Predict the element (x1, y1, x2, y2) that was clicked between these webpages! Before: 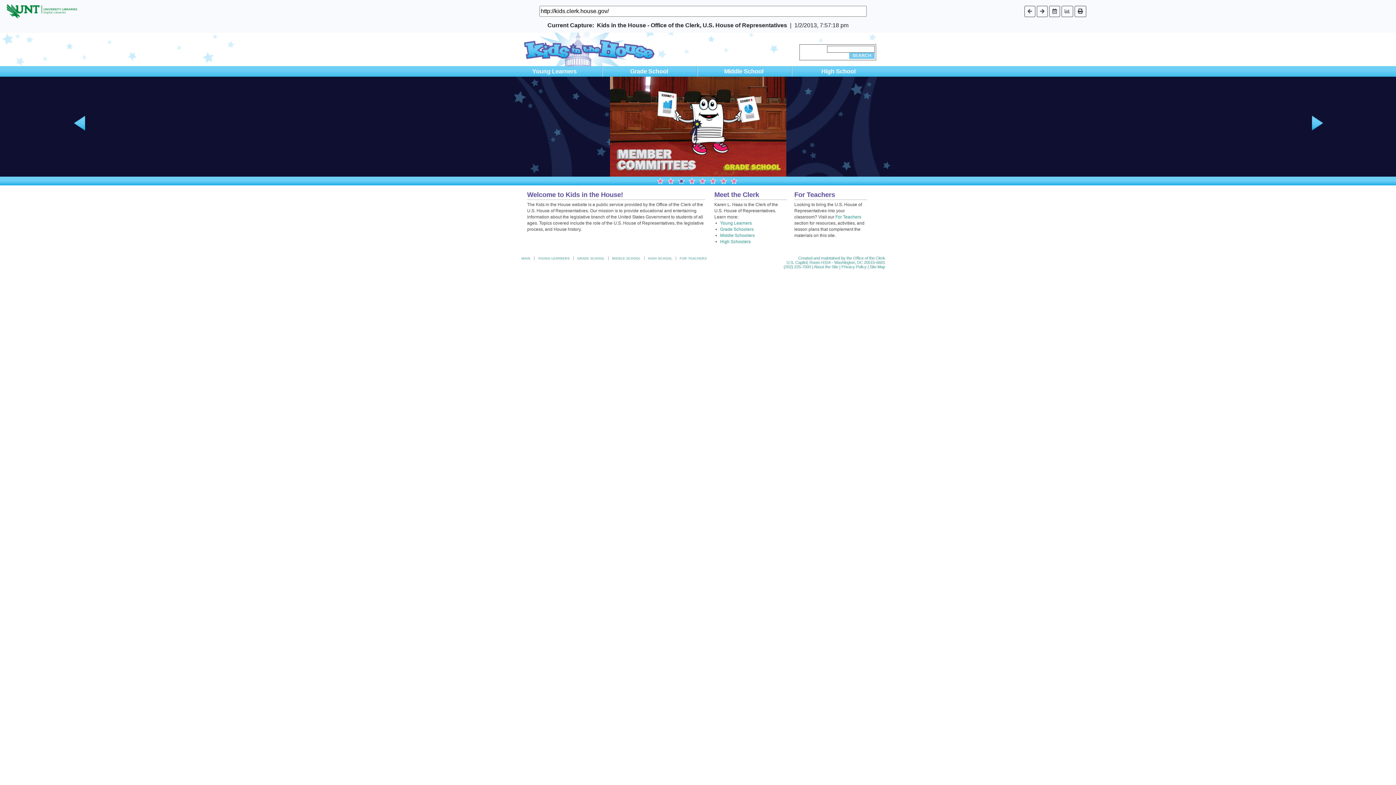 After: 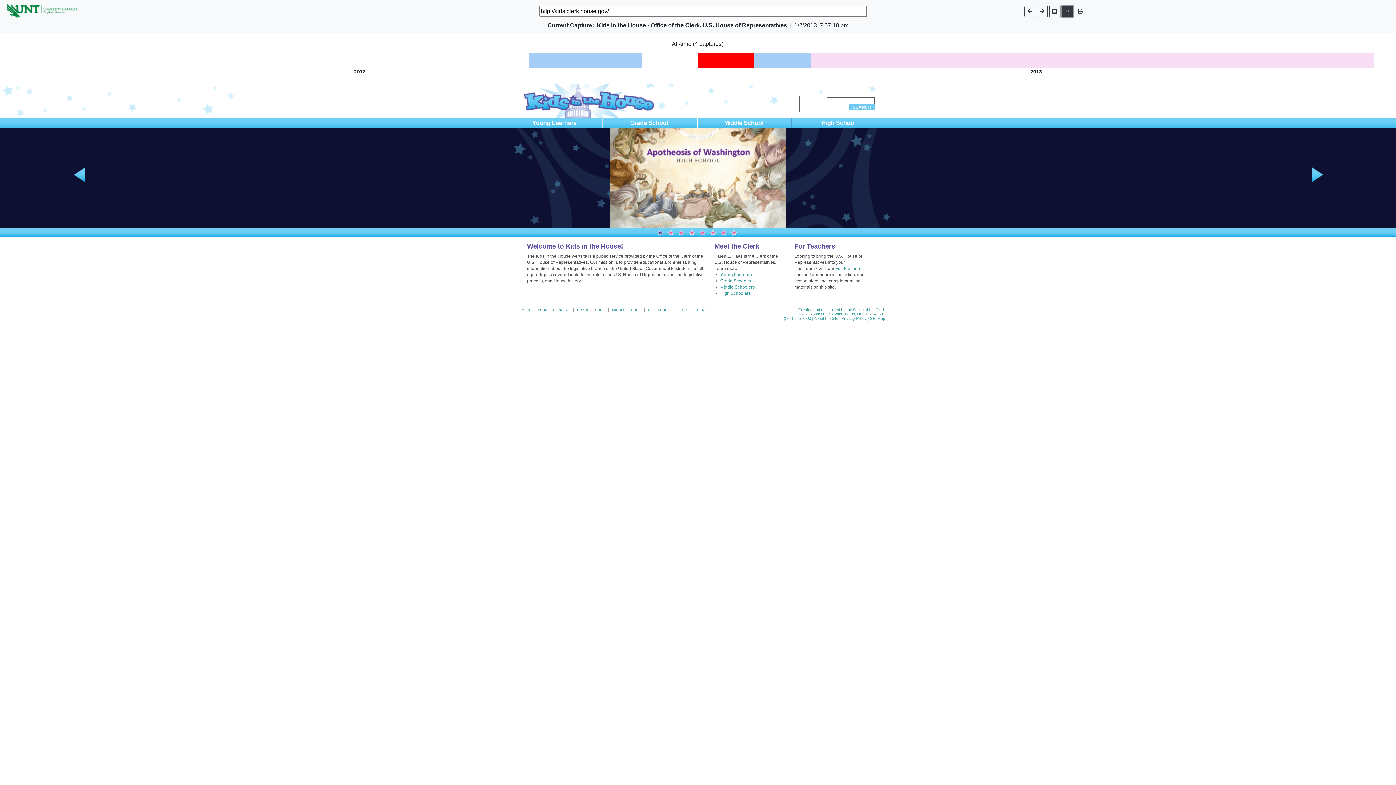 Action: bbox: (1061, 5, 1073, 16)